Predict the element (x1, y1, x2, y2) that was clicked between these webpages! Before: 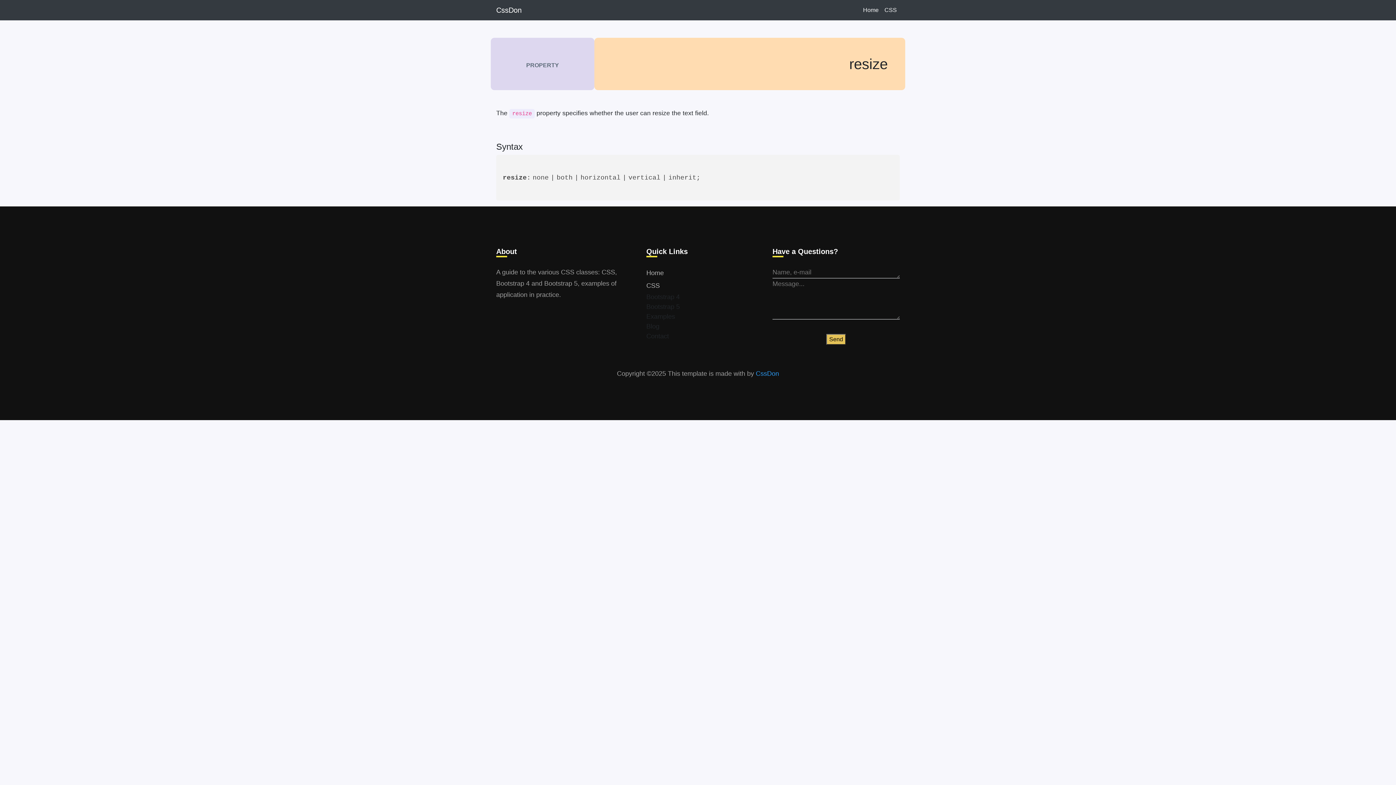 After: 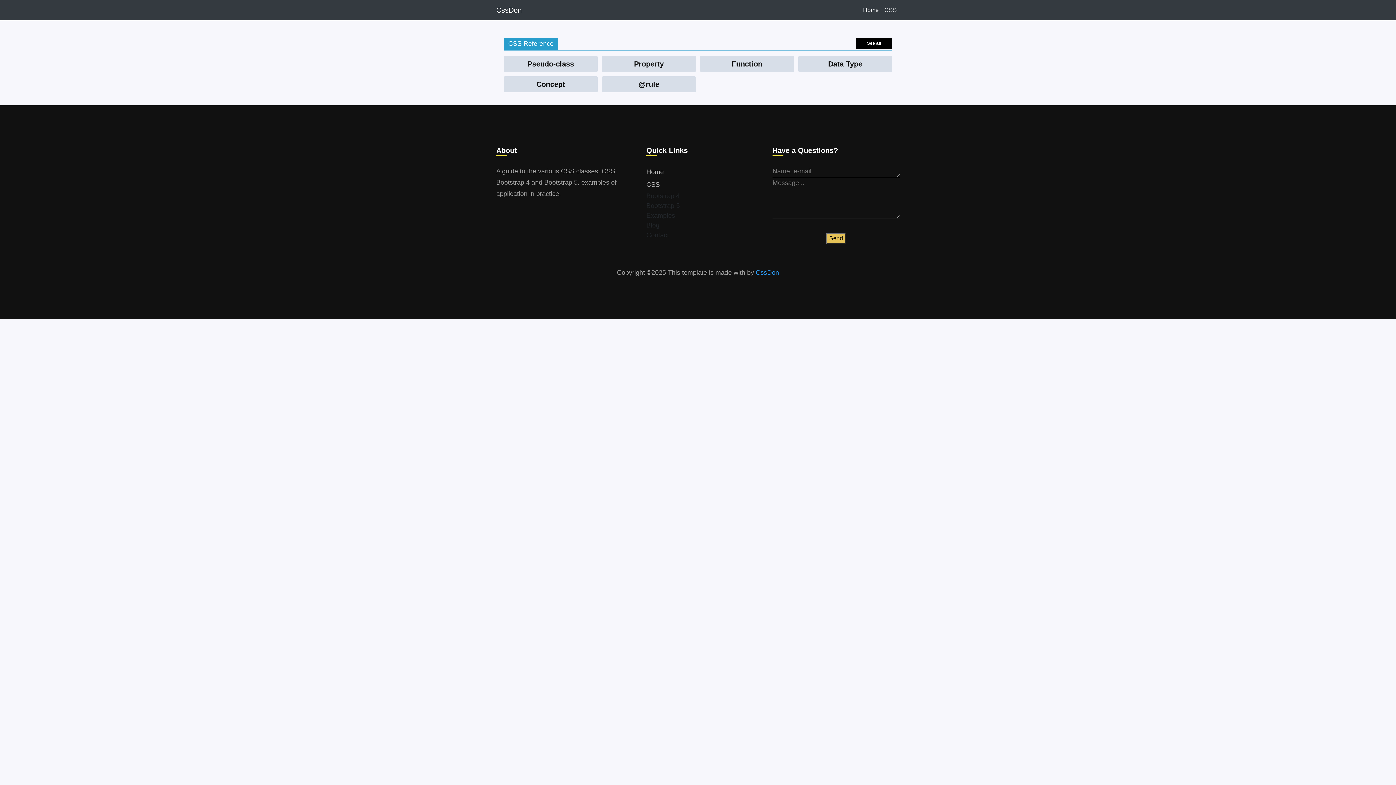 Action: bbox: (646, 266, 761, 279) label: Home